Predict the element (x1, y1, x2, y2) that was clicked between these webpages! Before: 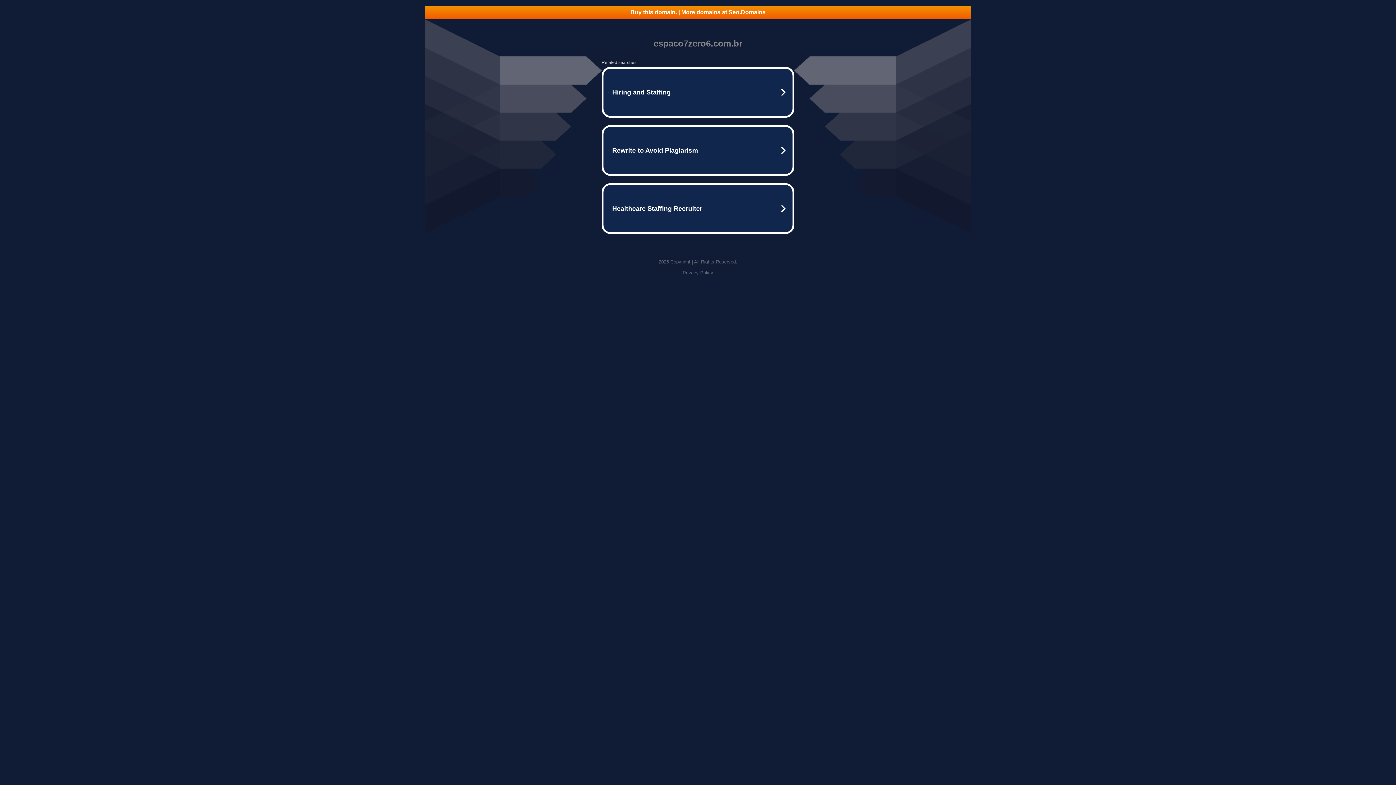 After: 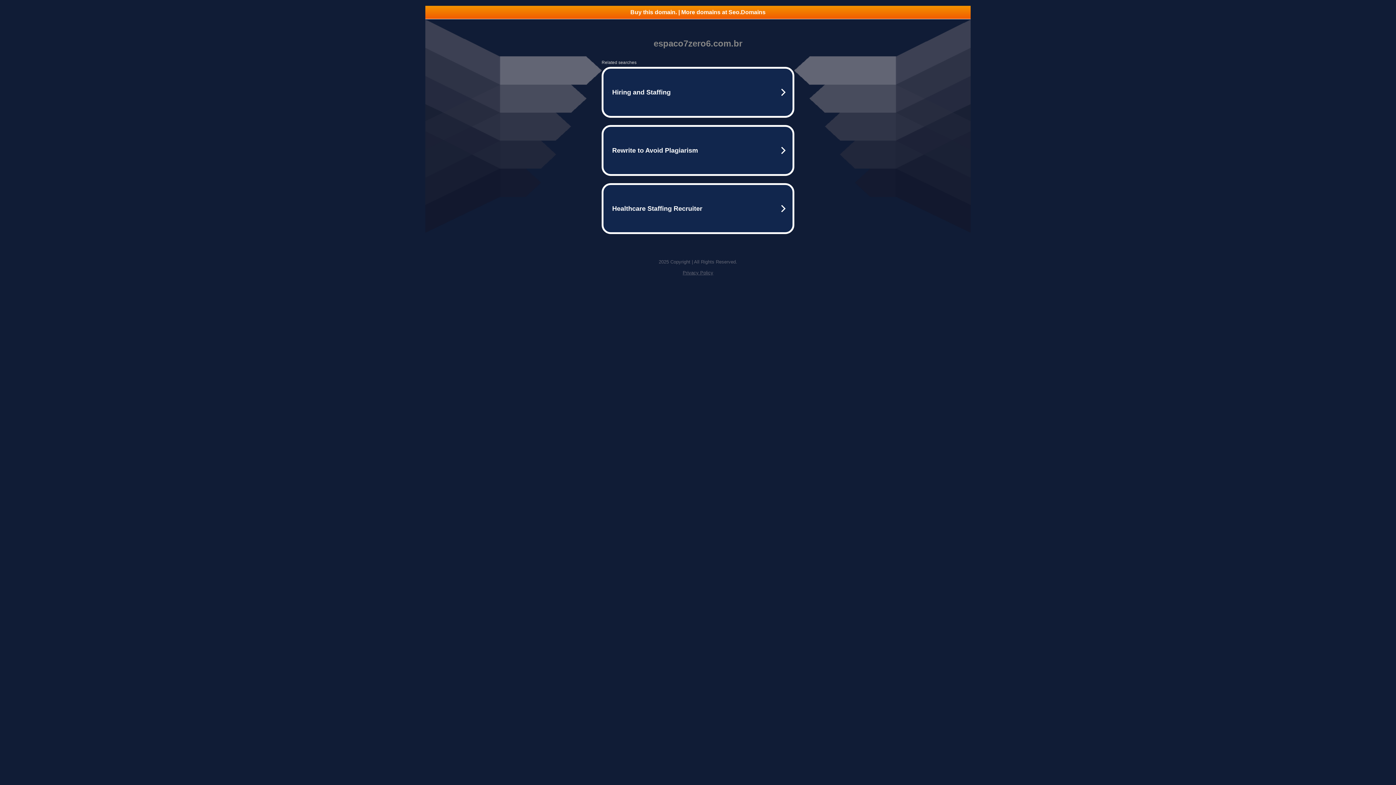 Action: bbox: (682, 270, 713, 275) label: Privacy Policy